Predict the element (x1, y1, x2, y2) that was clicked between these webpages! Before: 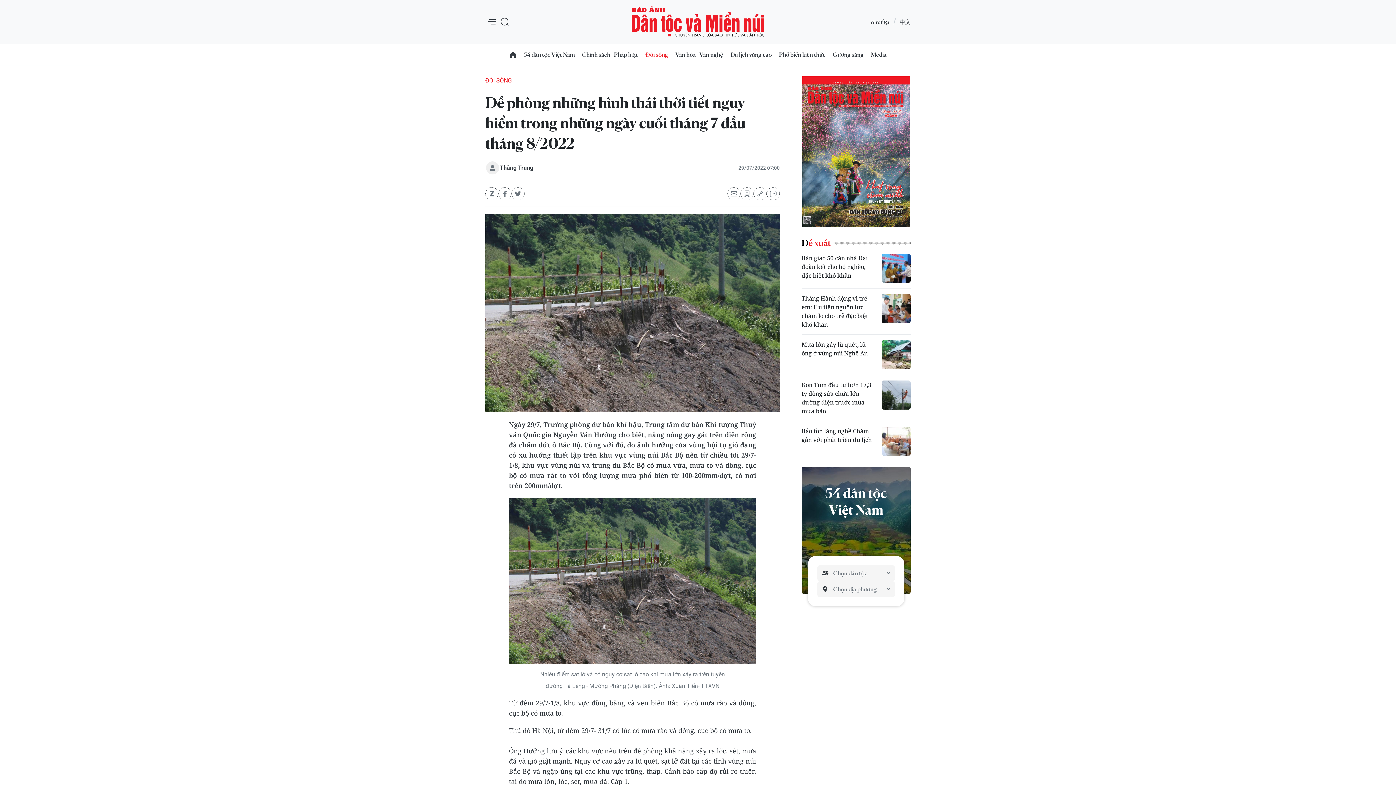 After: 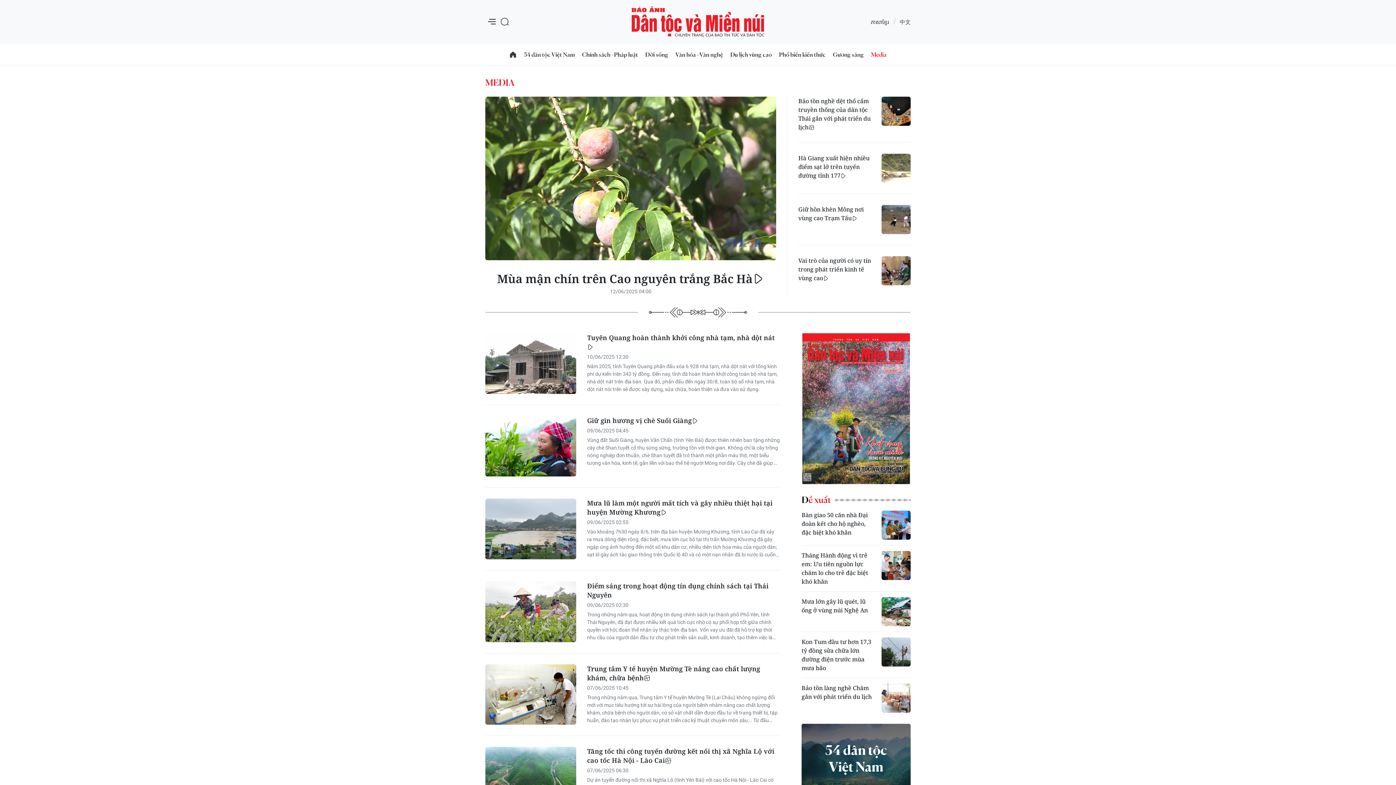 Action: bbox: (867, 44, 890, 64) label: Media